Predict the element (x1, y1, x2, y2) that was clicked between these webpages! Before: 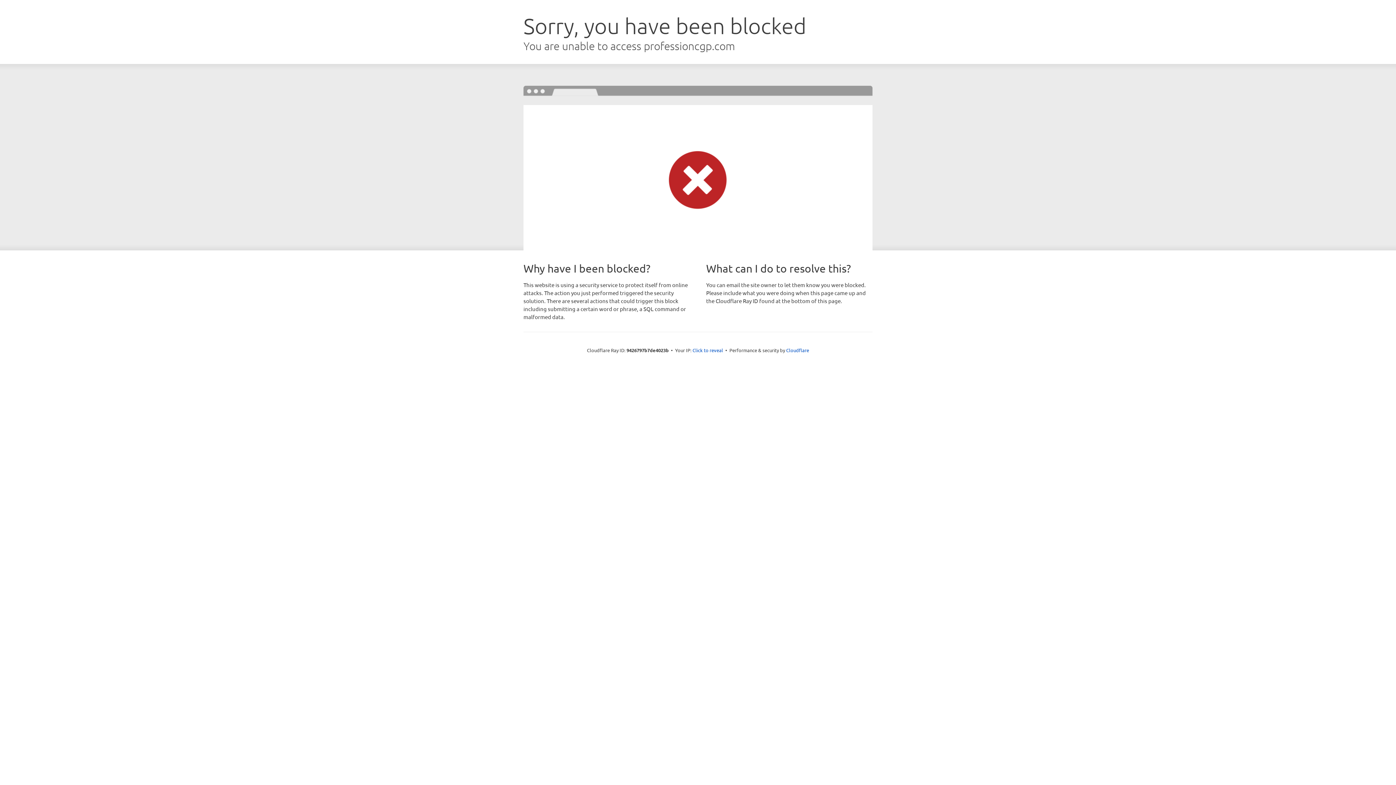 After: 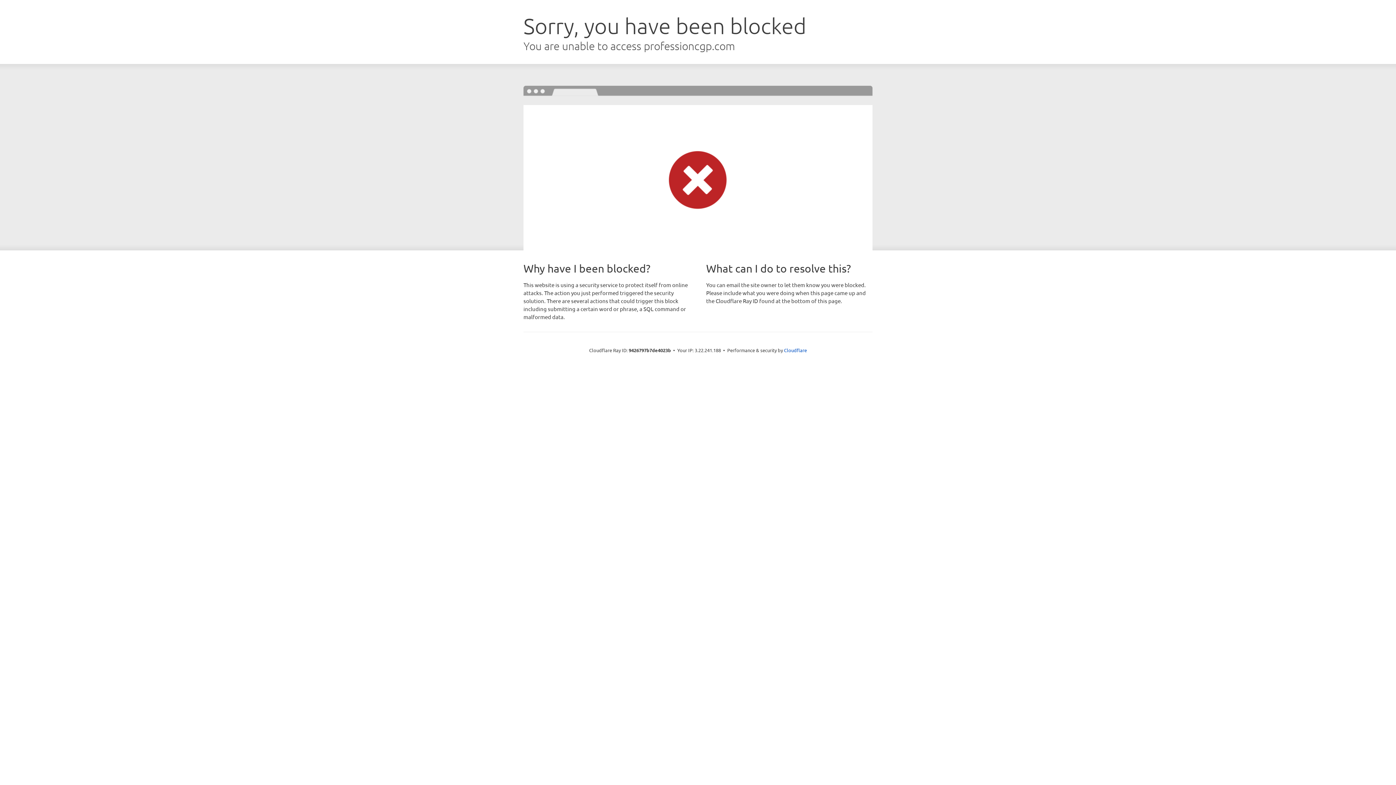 Action: bbox: (692, 346, 723, 353) label: Click to reveal